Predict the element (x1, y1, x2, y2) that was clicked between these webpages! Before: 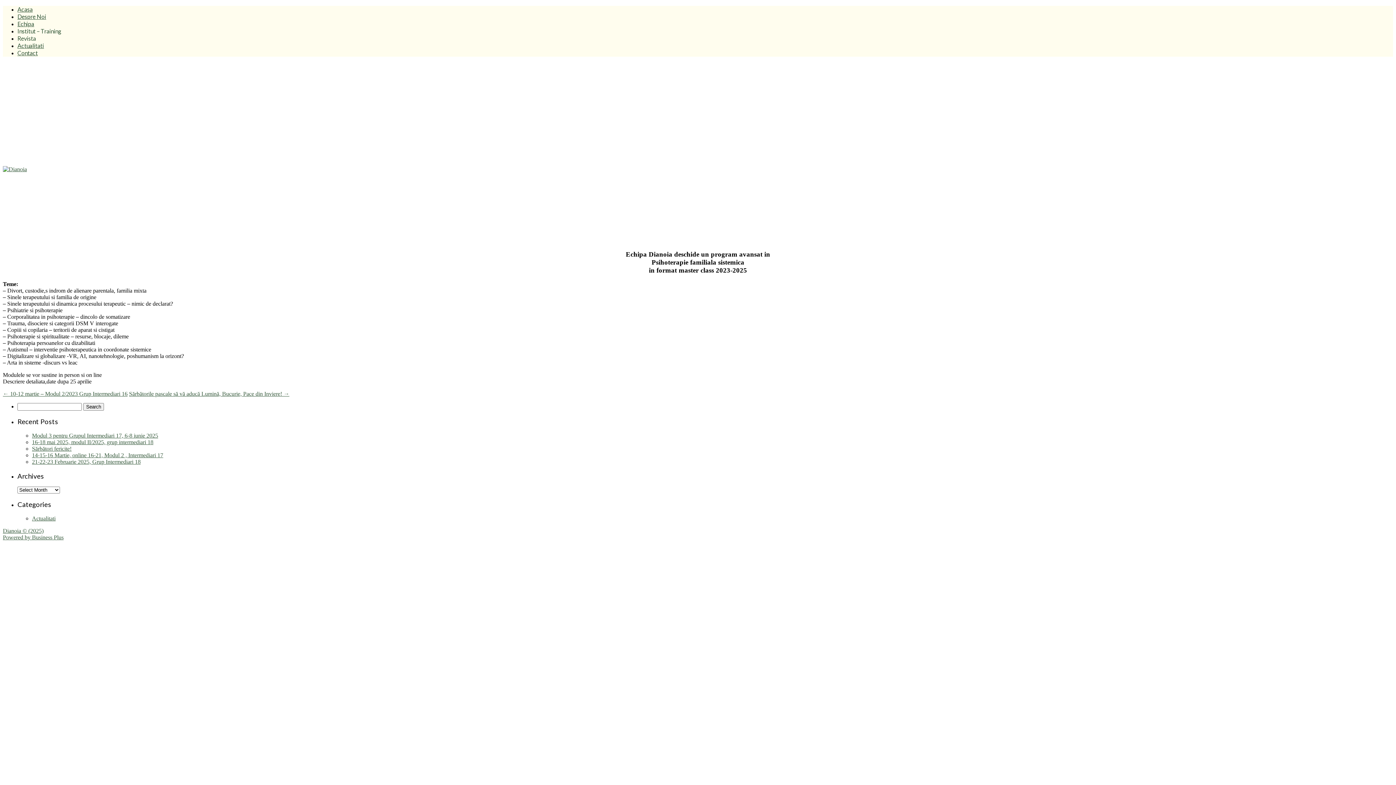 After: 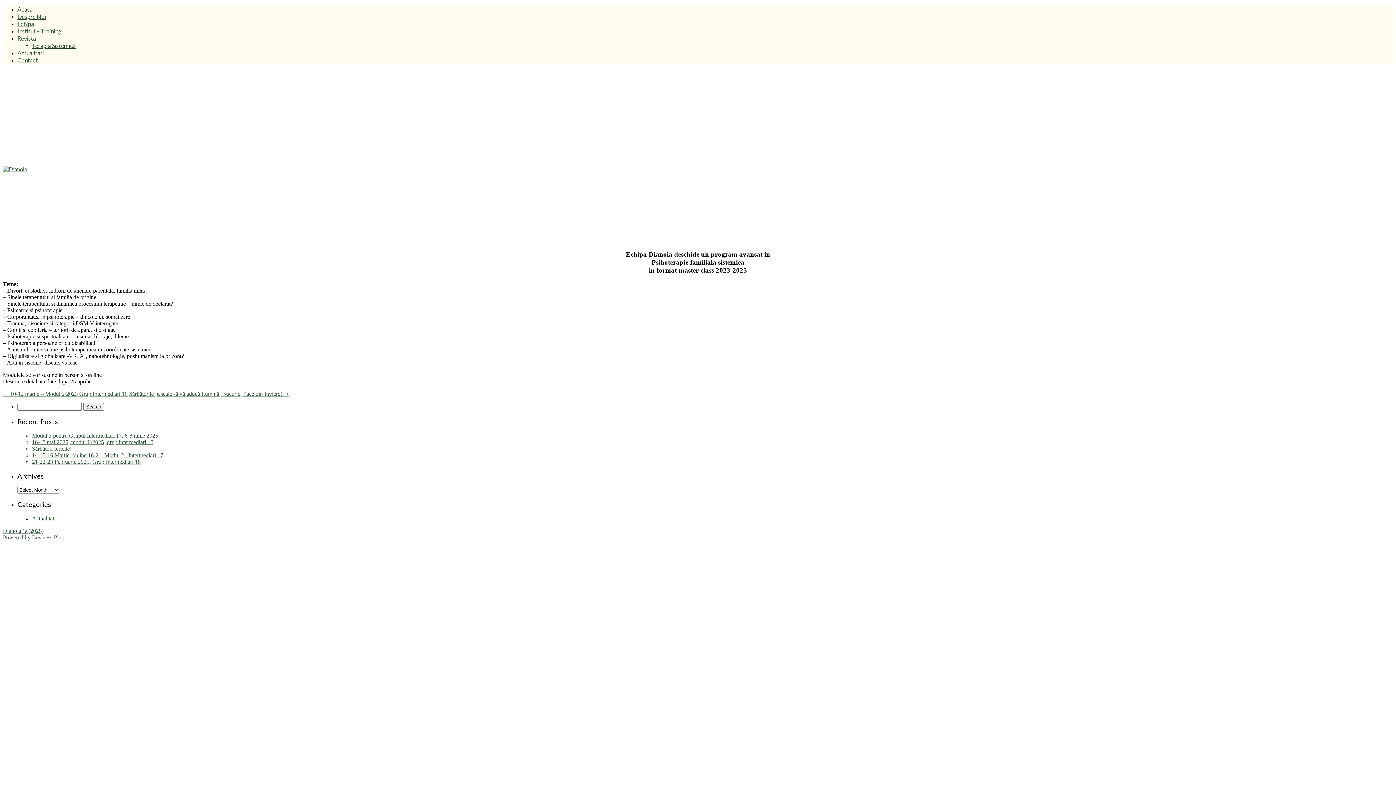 Action: label: Revista bbox: (17, 34, 36, 41)